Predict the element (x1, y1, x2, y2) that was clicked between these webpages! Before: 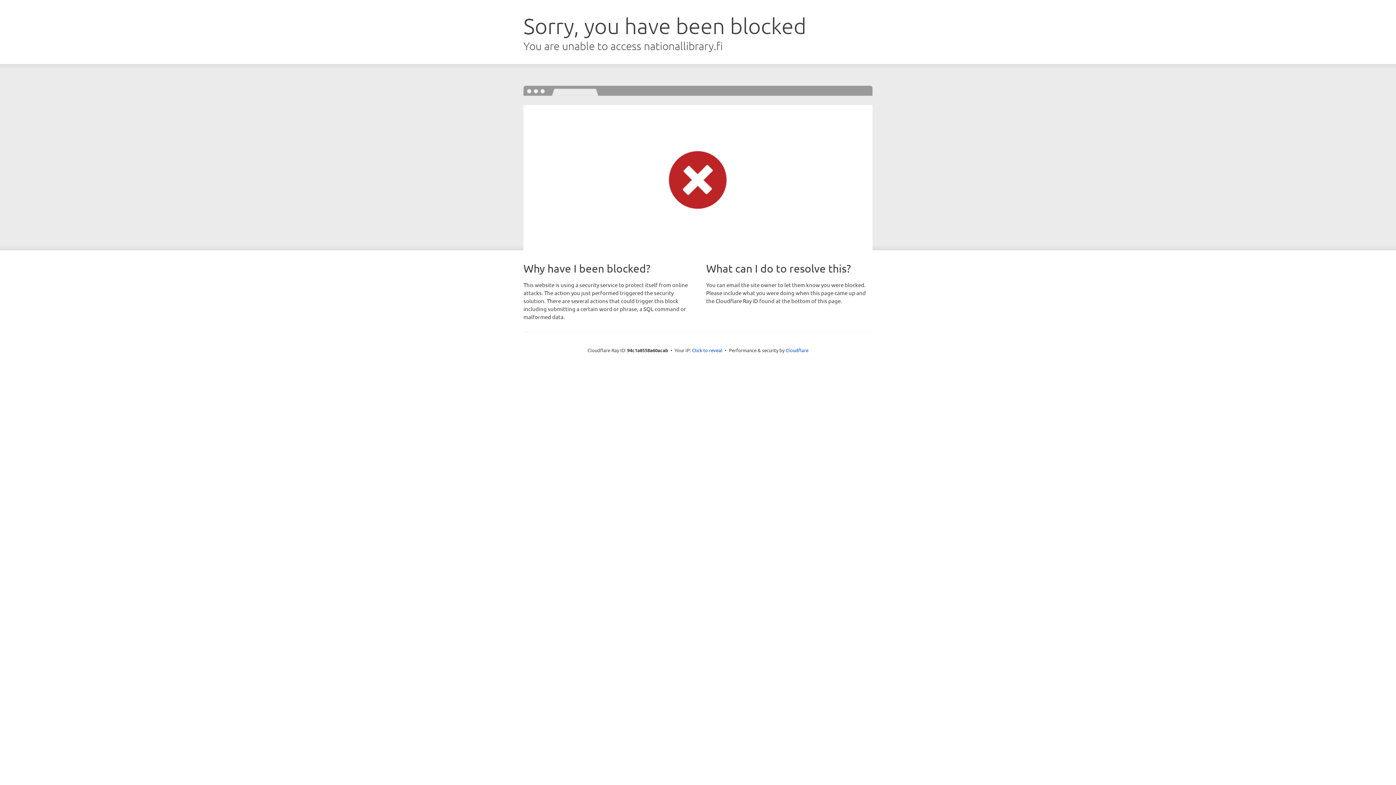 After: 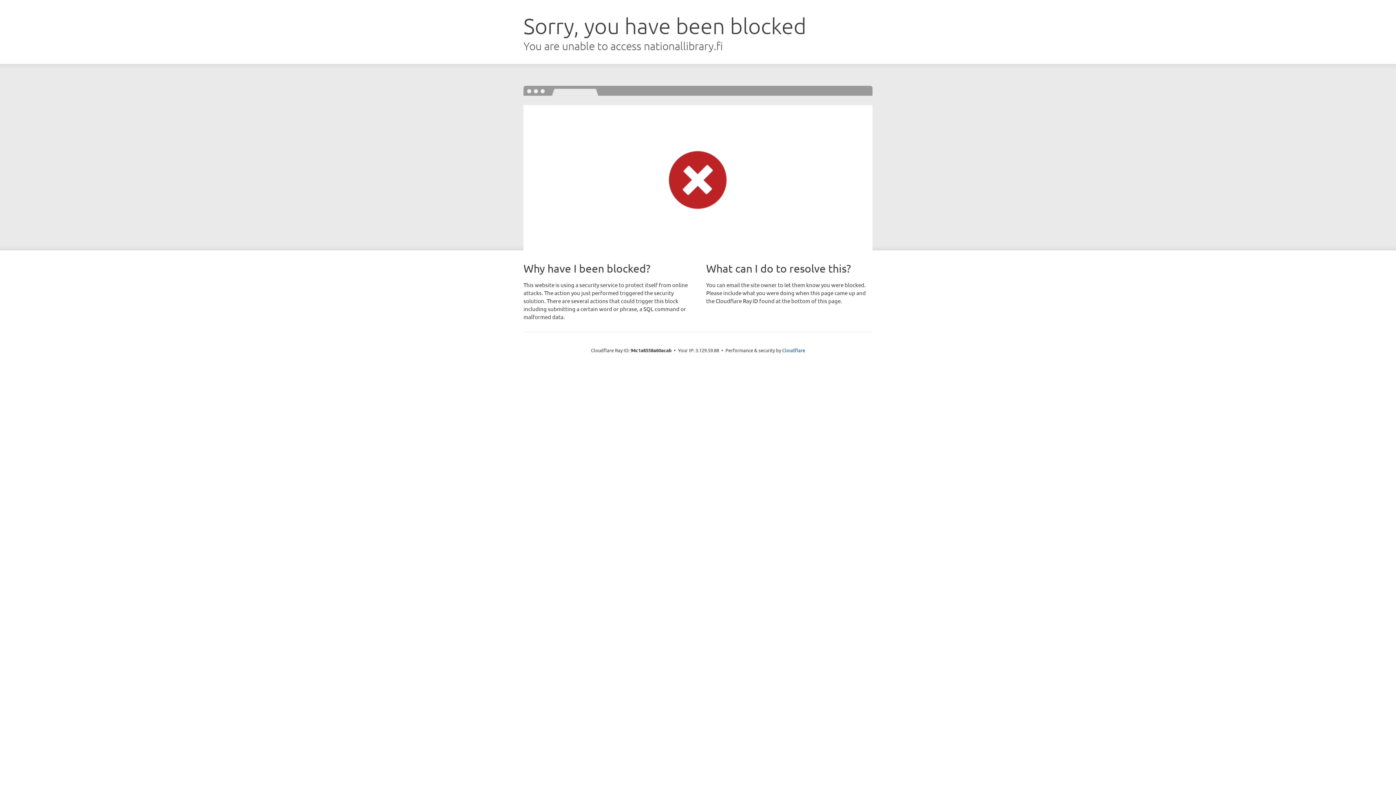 Action: bbox: (692, 346, 722, 353) label: Click to reveal